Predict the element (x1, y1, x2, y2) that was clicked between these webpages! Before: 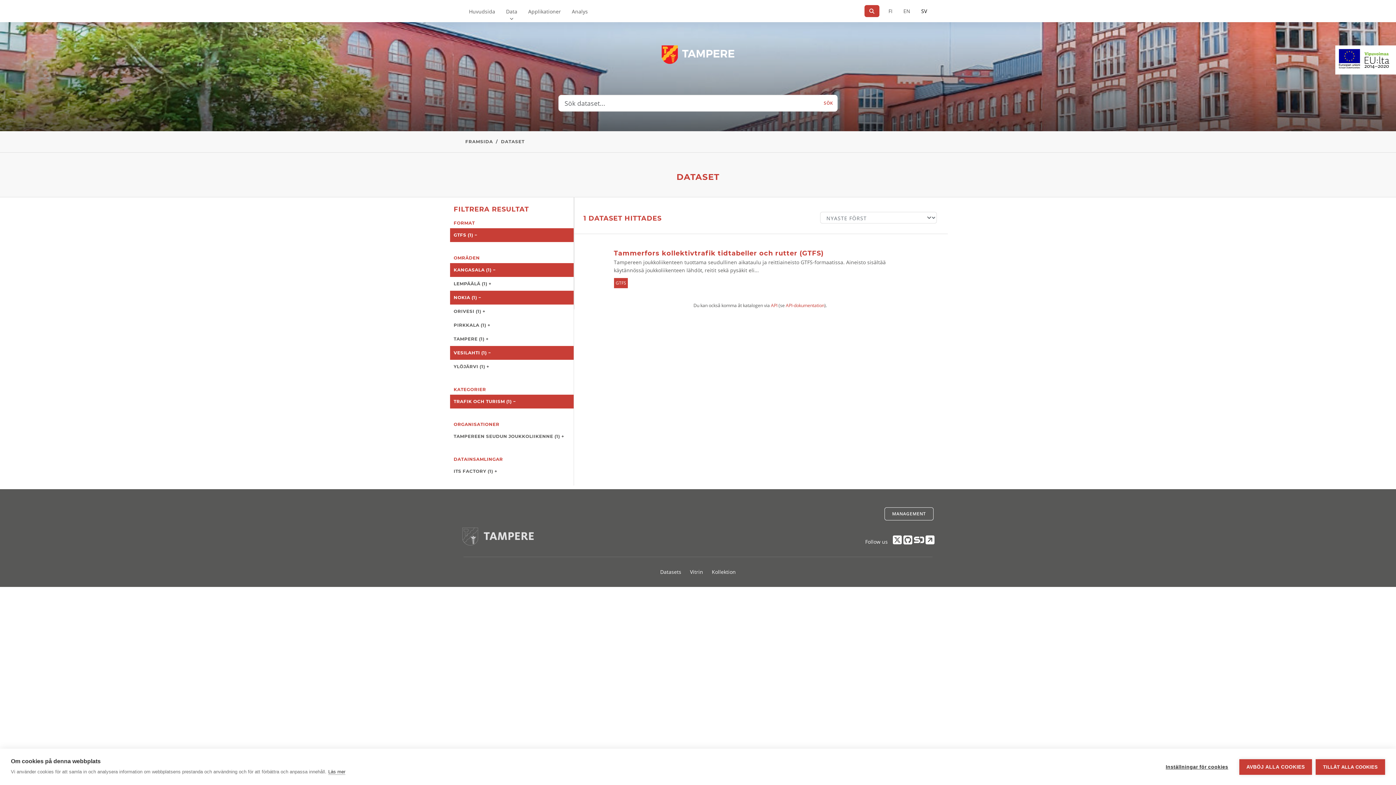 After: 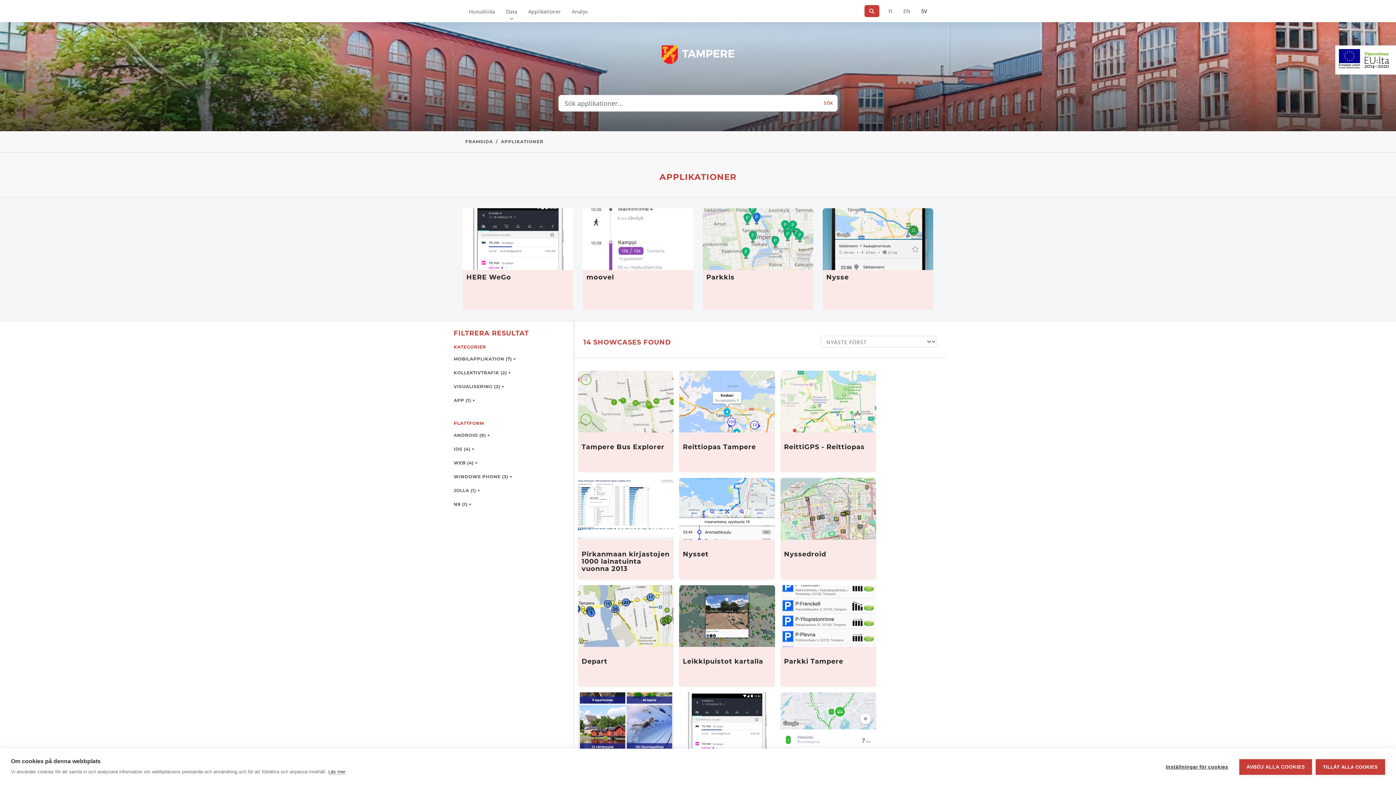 Action: bbox: (686, 564, 706, 579) label: Vitrin